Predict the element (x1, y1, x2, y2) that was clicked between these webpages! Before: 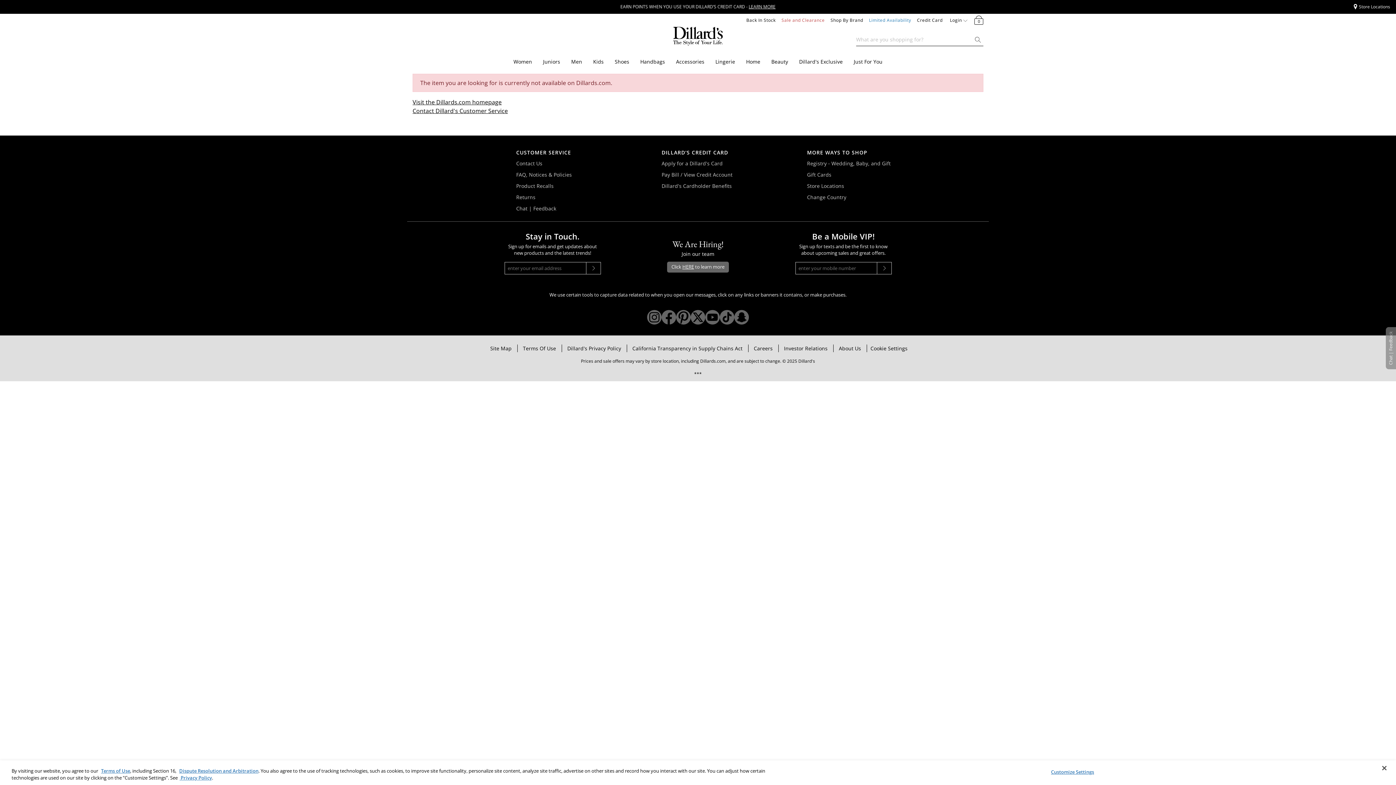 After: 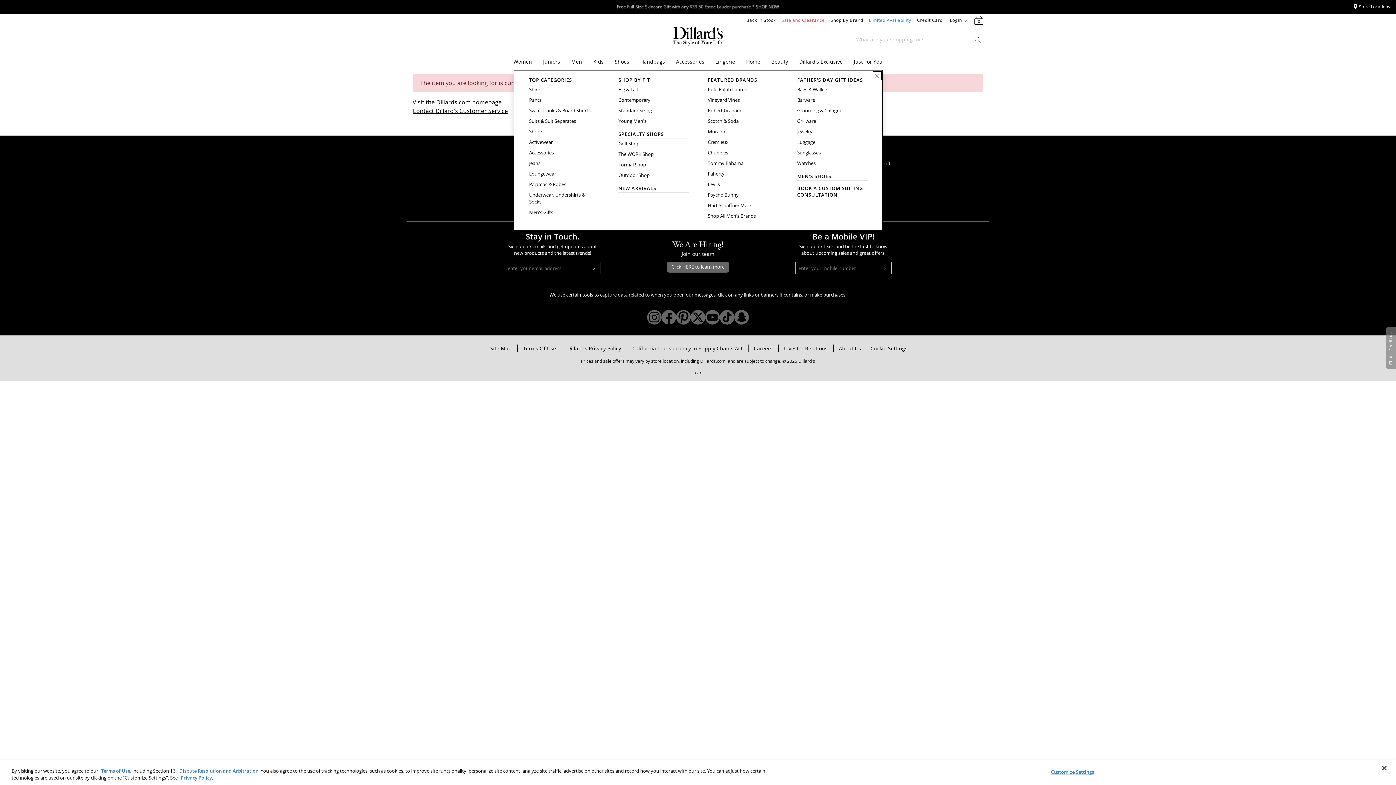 Action: bbox: (584, 60, 586, 63) label: Men